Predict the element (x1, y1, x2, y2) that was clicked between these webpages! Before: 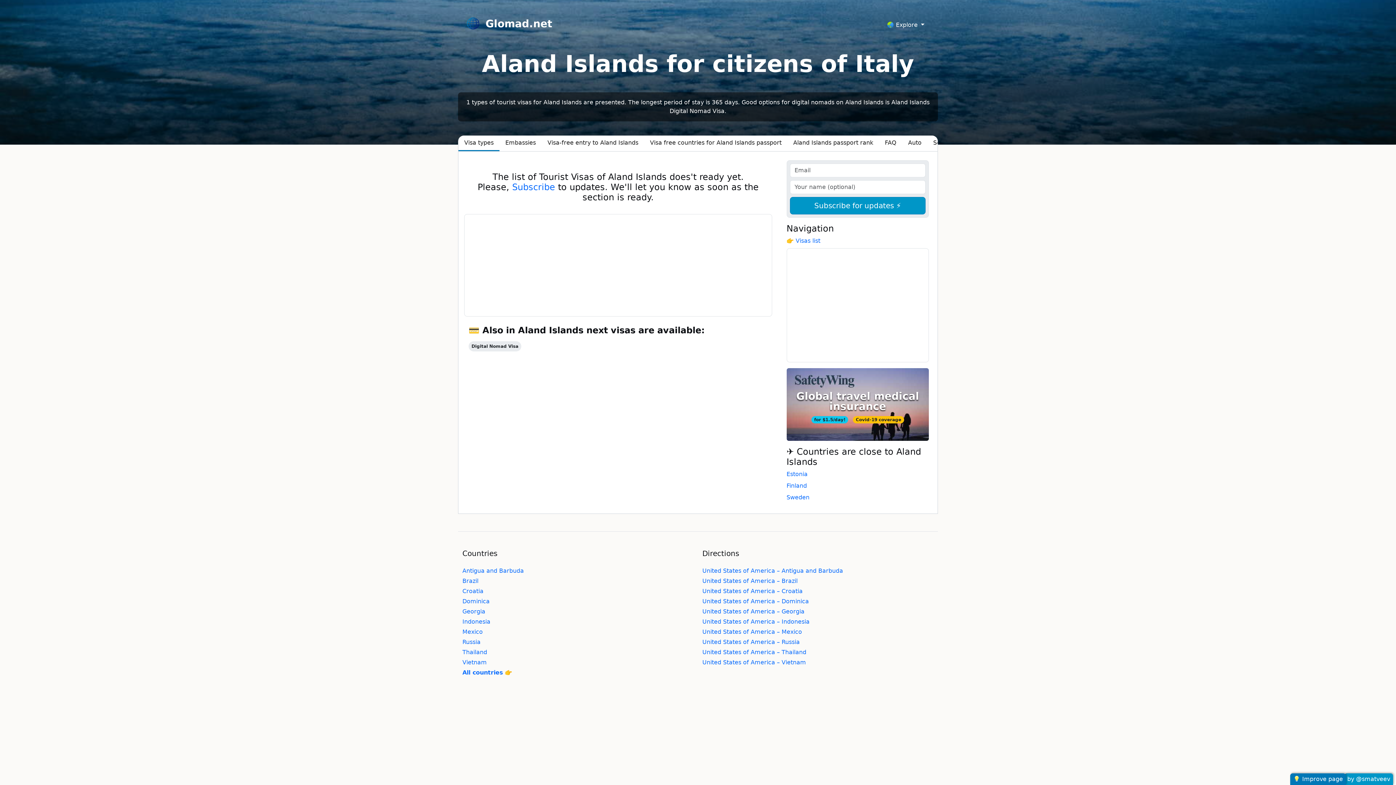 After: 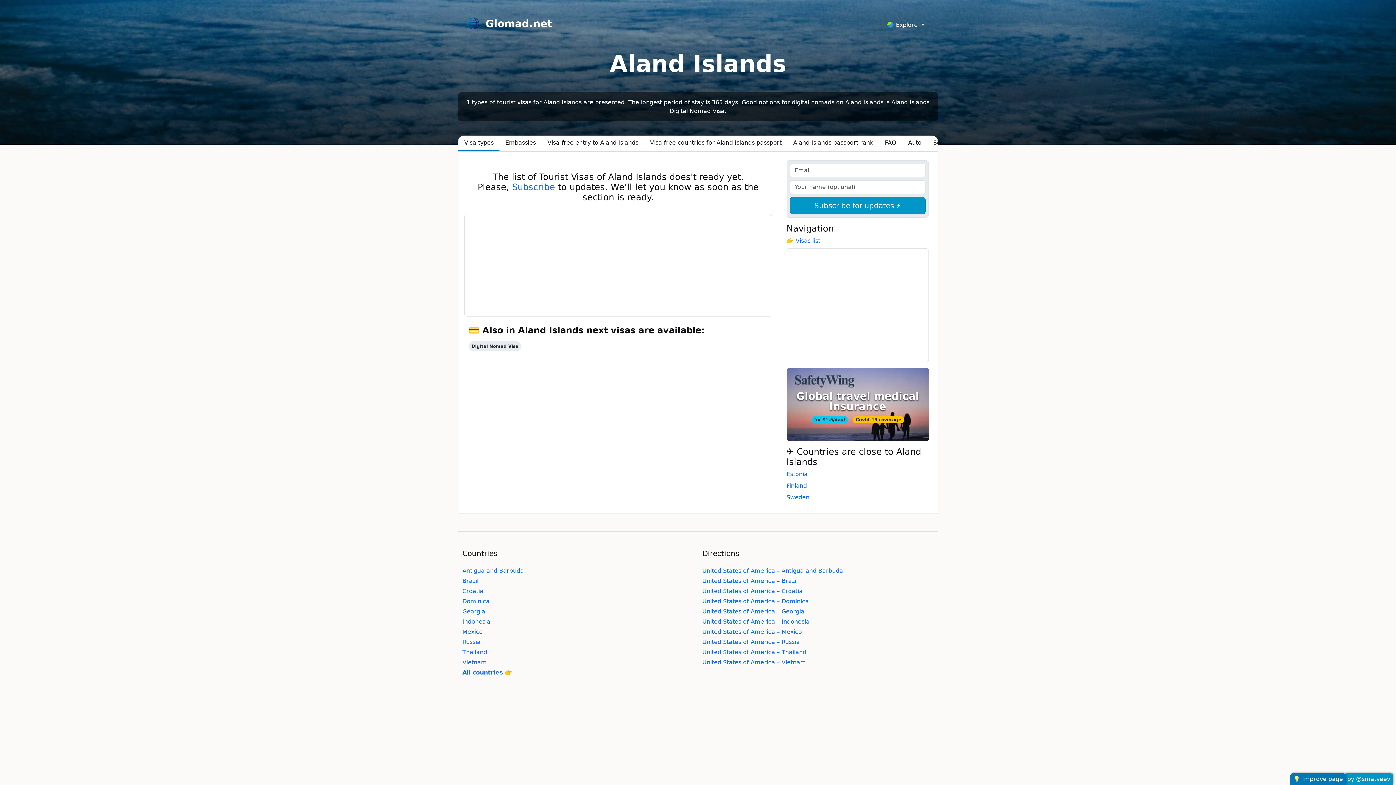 Action: bbox: (458, 135, 499, 151) label: Visa types